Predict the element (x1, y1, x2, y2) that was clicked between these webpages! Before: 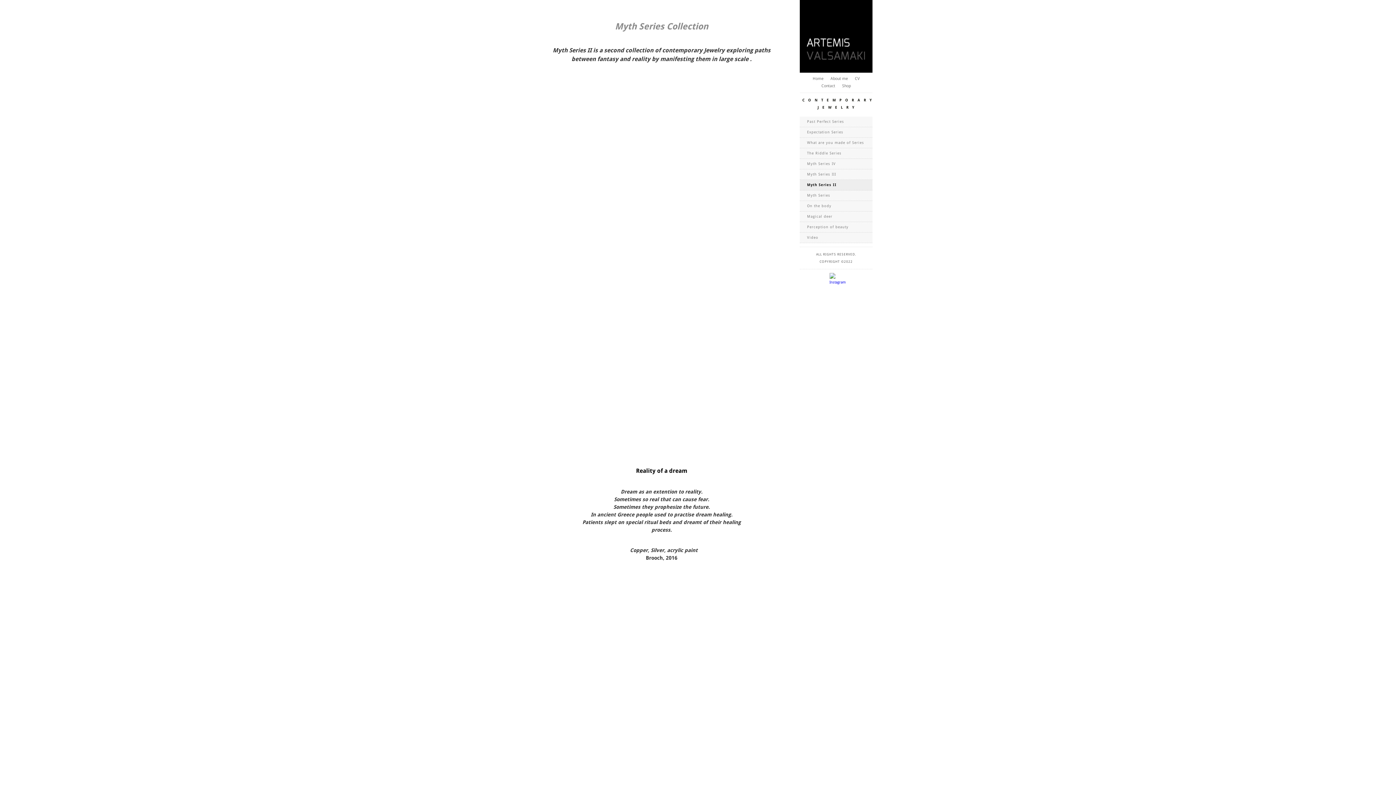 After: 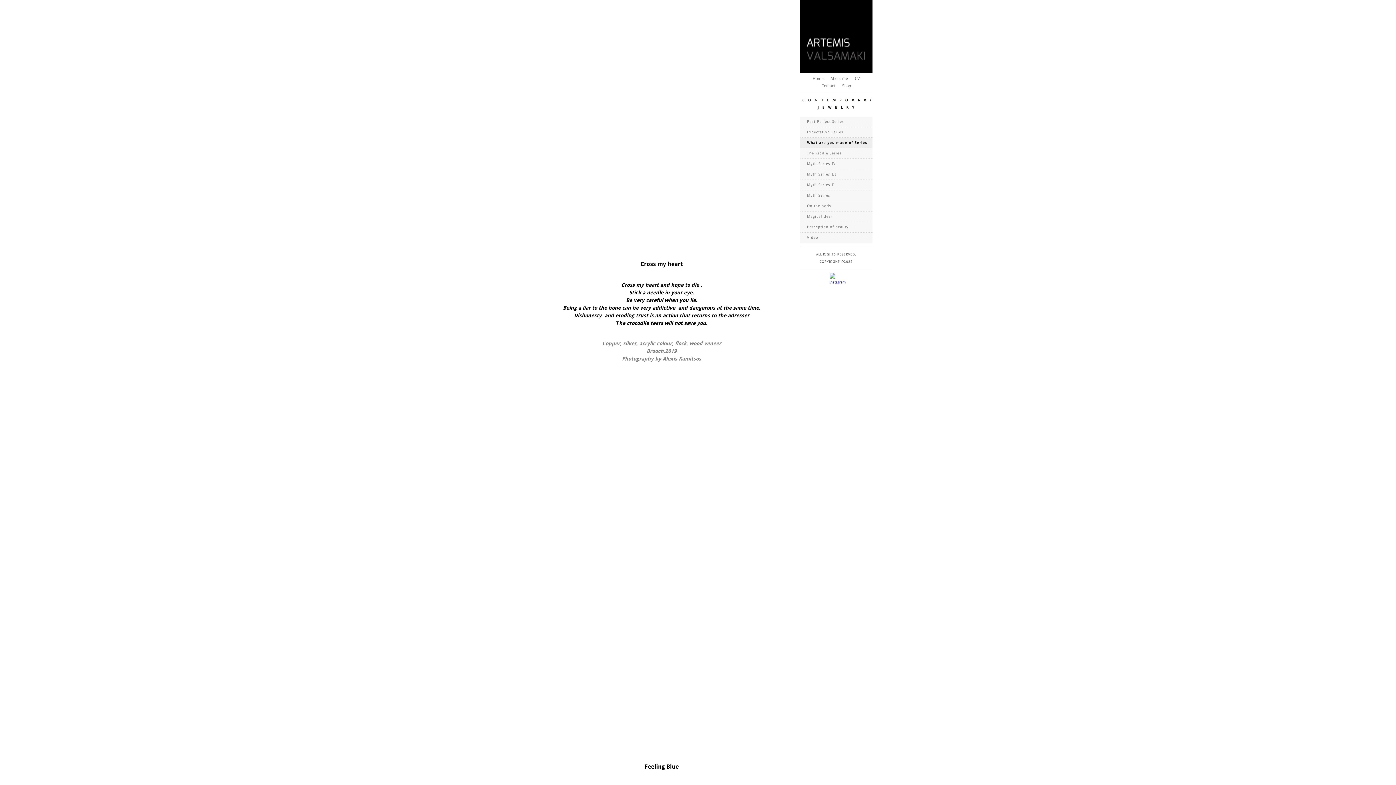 Action: label: What are you made of Series bbox: (800, 137, 872, 148)